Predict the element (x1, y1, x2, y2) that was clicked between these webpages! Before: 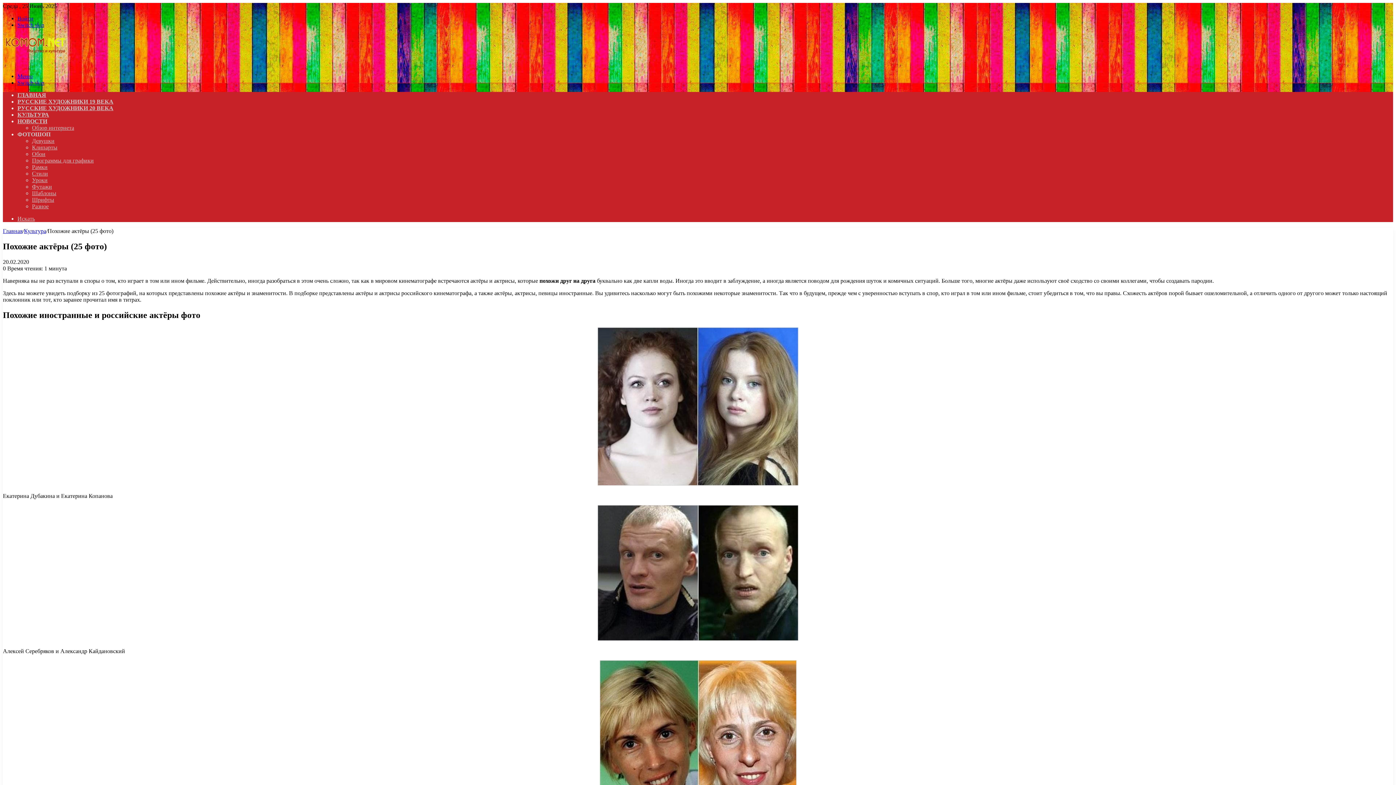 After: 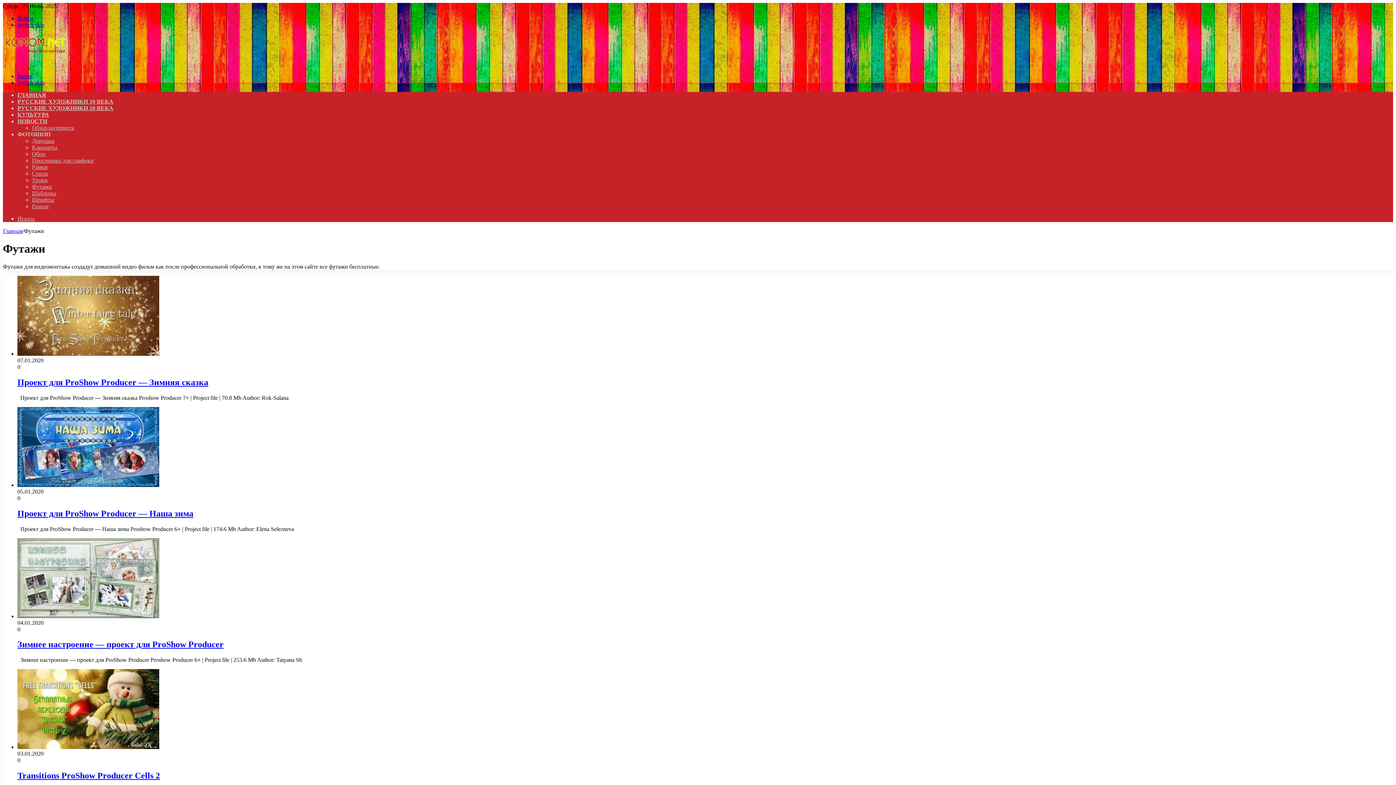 Action: bbox: (32, 183, 52, 189) label: Футажи